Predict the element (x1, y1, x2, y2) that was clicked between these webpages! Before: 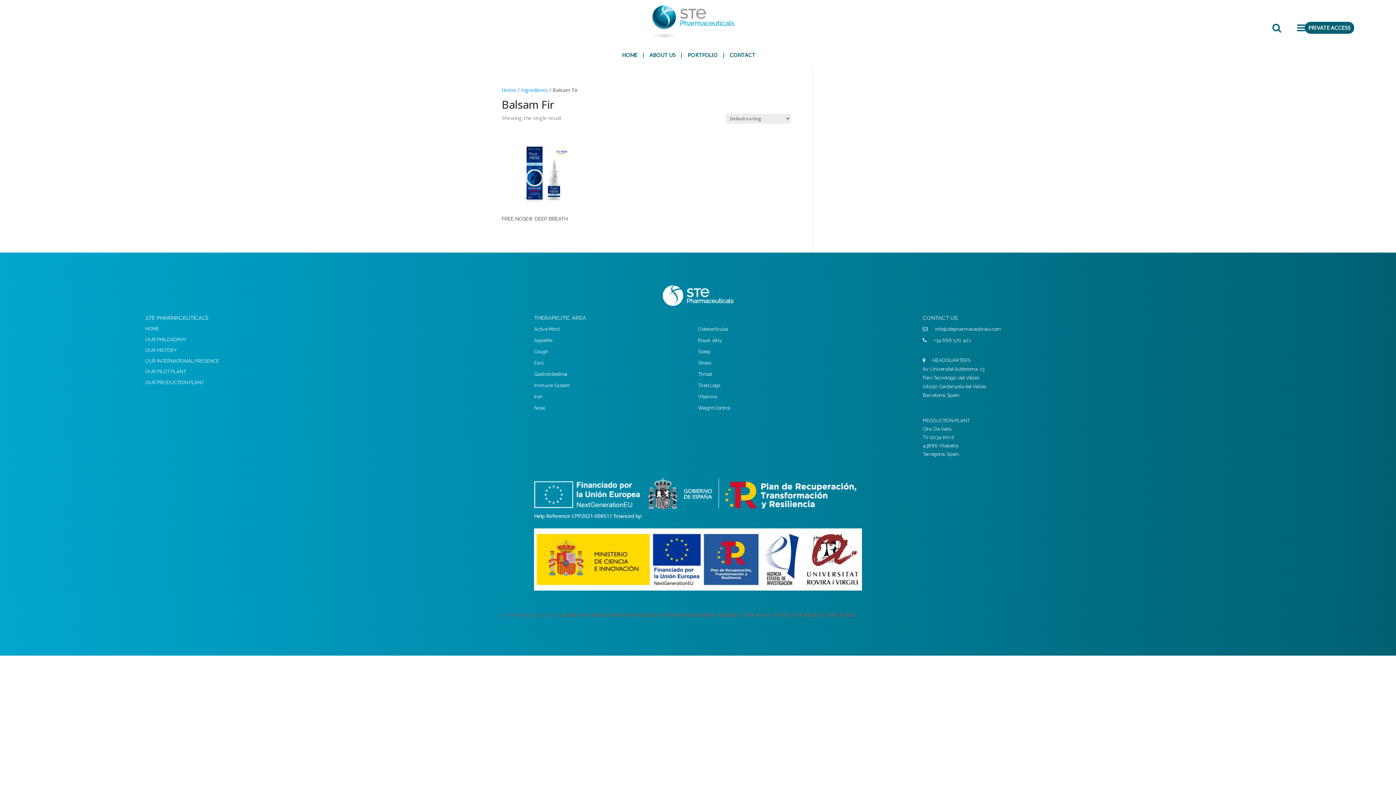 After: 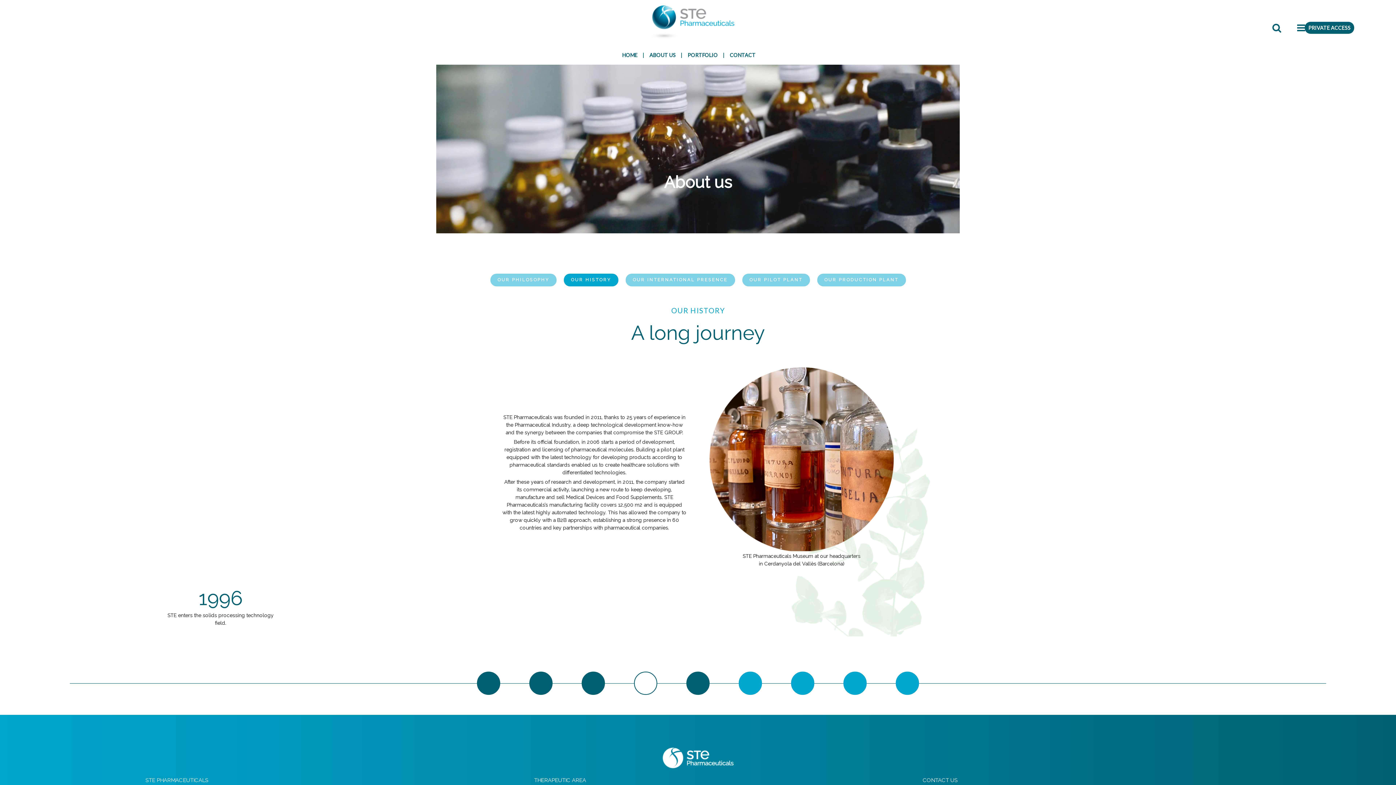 Action: bbox: (624, 612, 658, 618) label: OUR HISTORY